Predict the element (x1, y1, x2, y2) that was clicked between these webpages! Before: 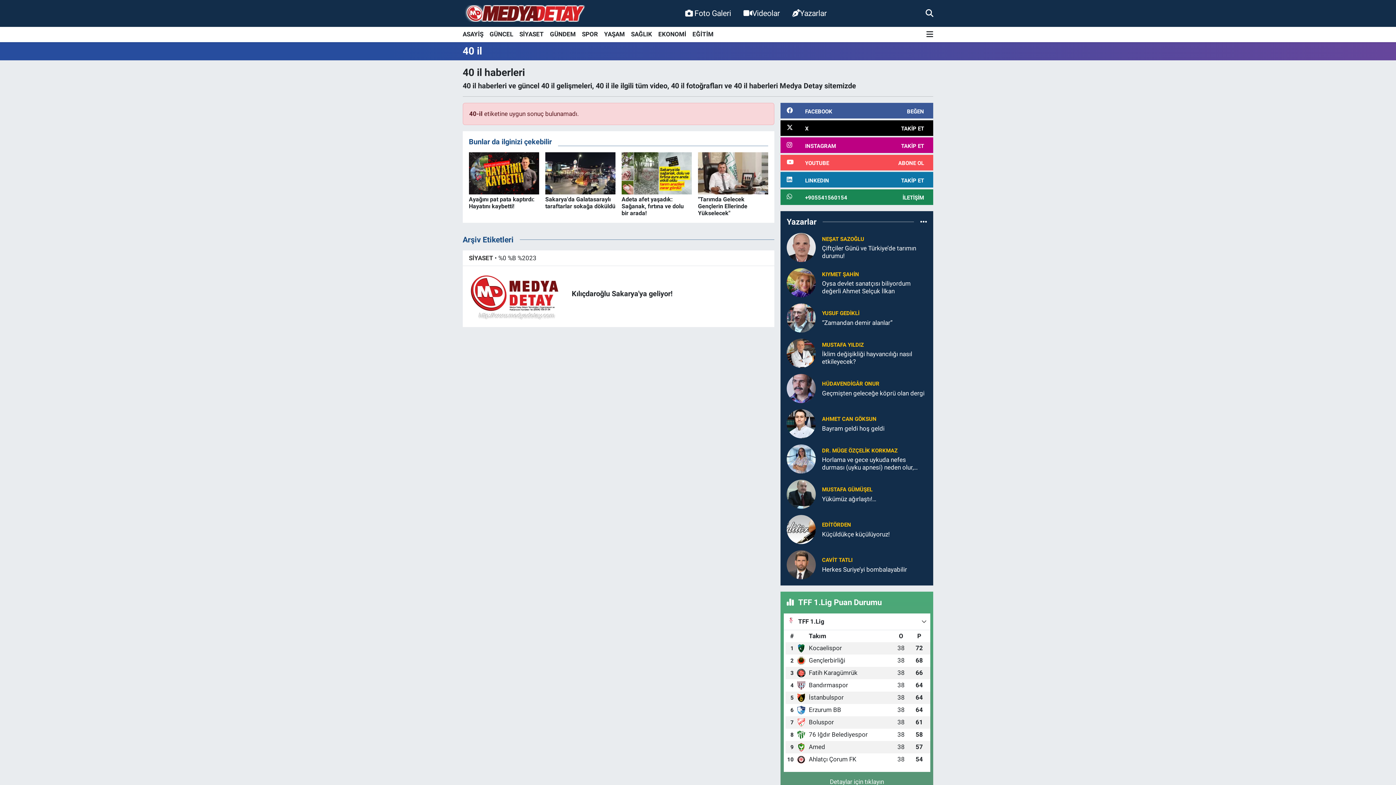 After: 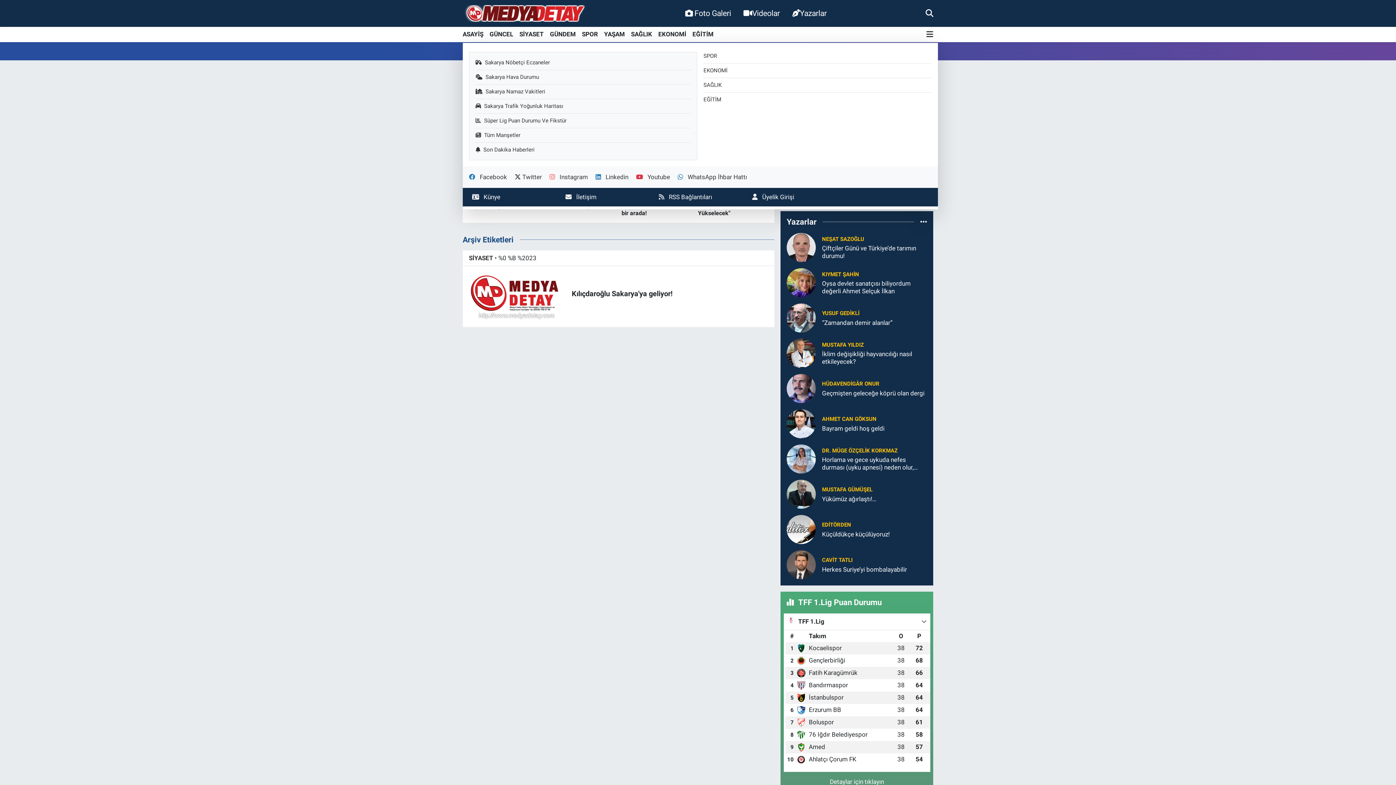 Action: bbox: (926, 26, 933, 42)